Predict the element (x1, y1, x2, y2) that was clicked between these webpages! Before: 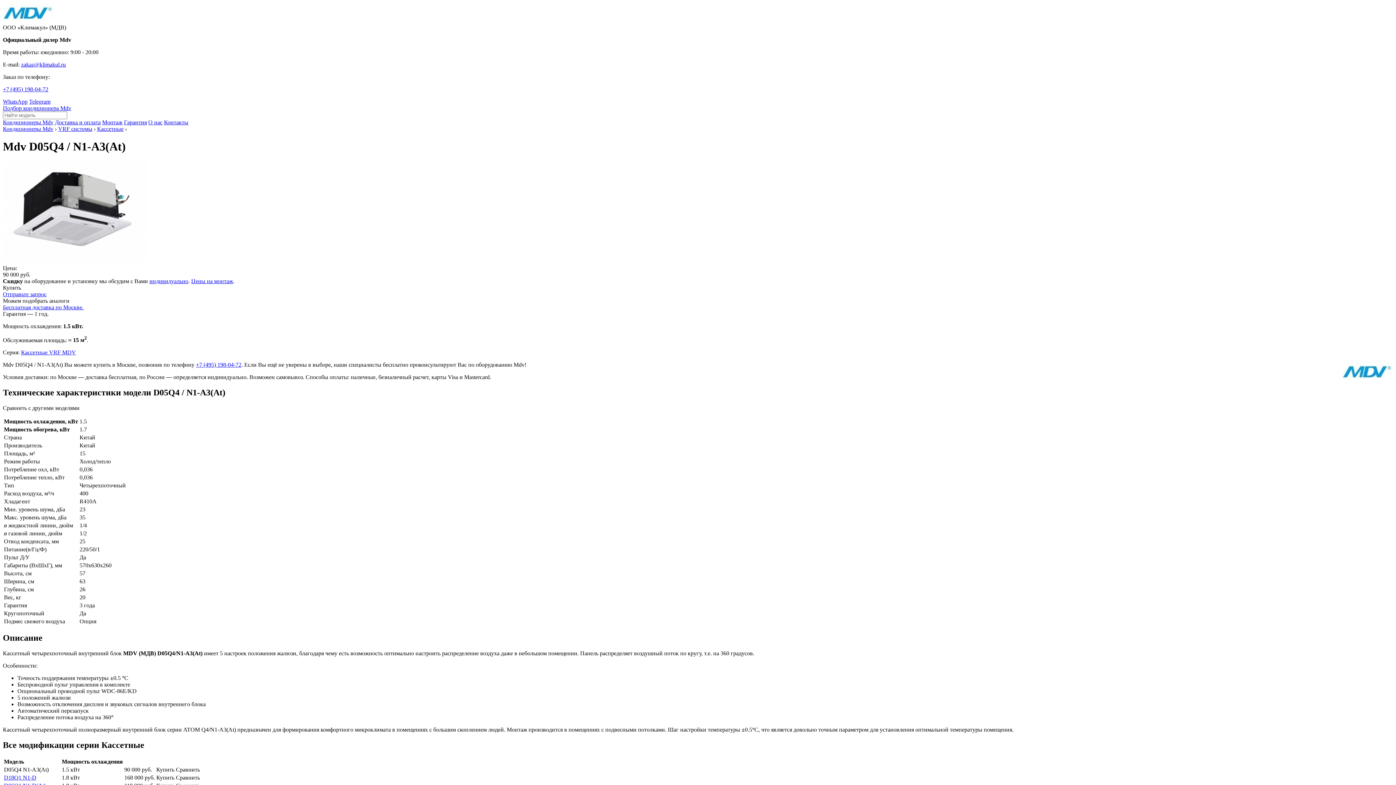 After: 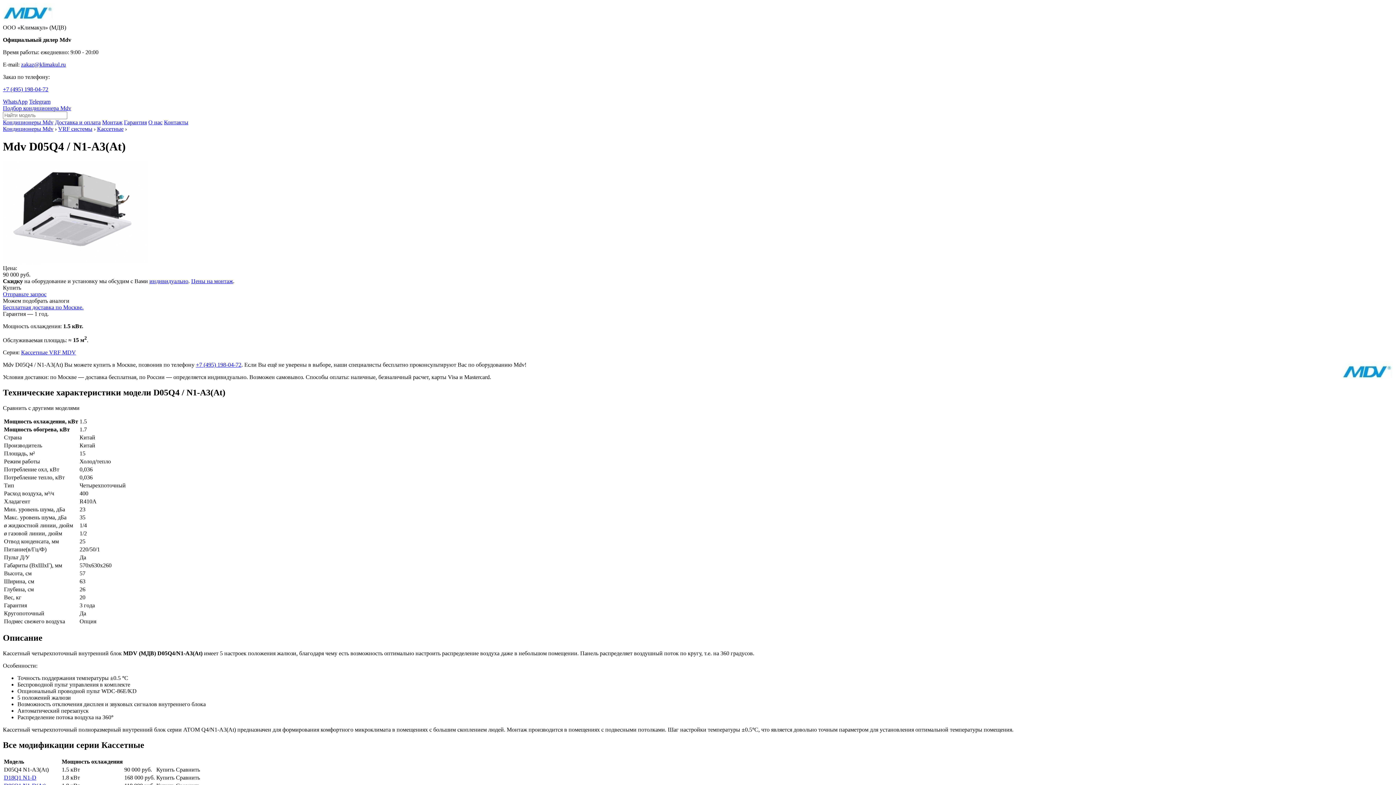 Action: bbox: (196, 361, 241, 368) label: +7 (495) 198-04-72